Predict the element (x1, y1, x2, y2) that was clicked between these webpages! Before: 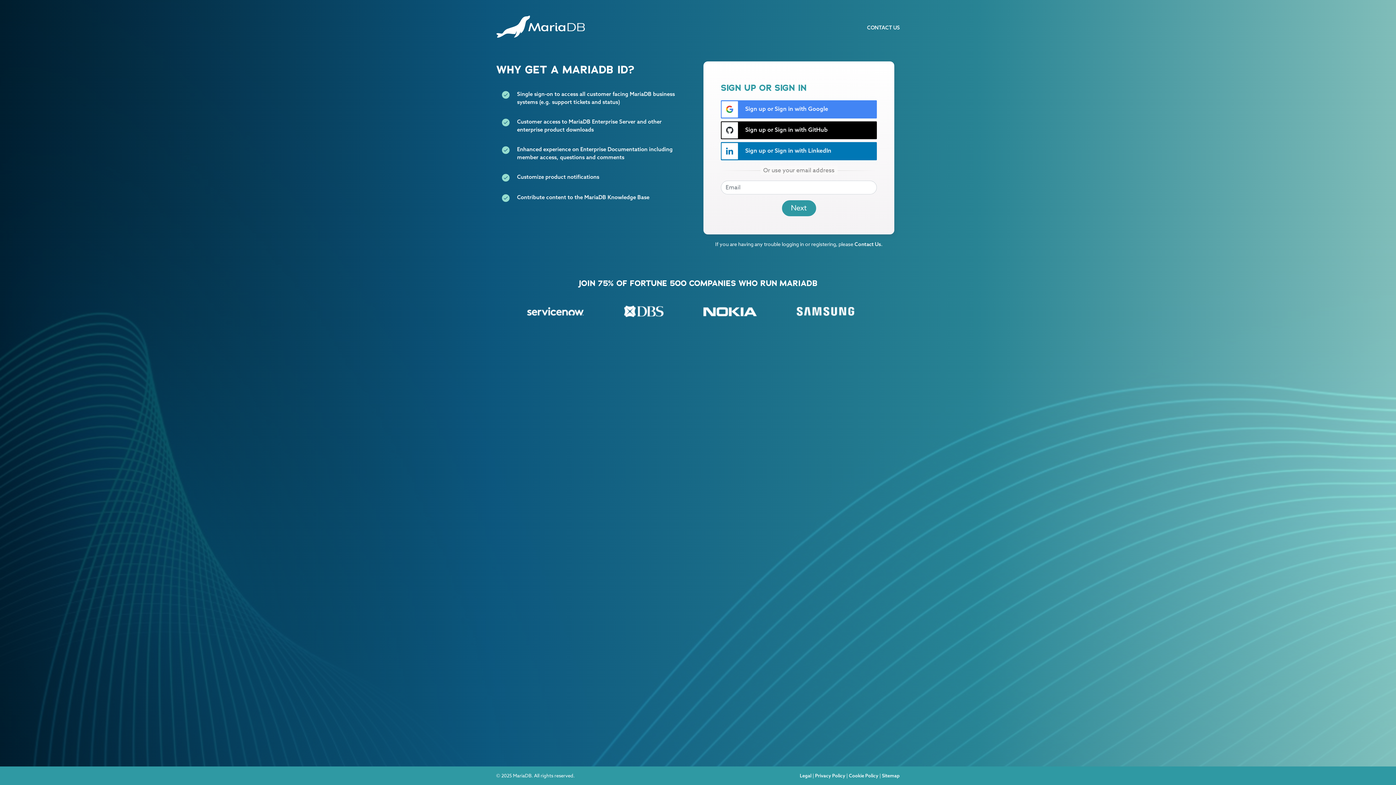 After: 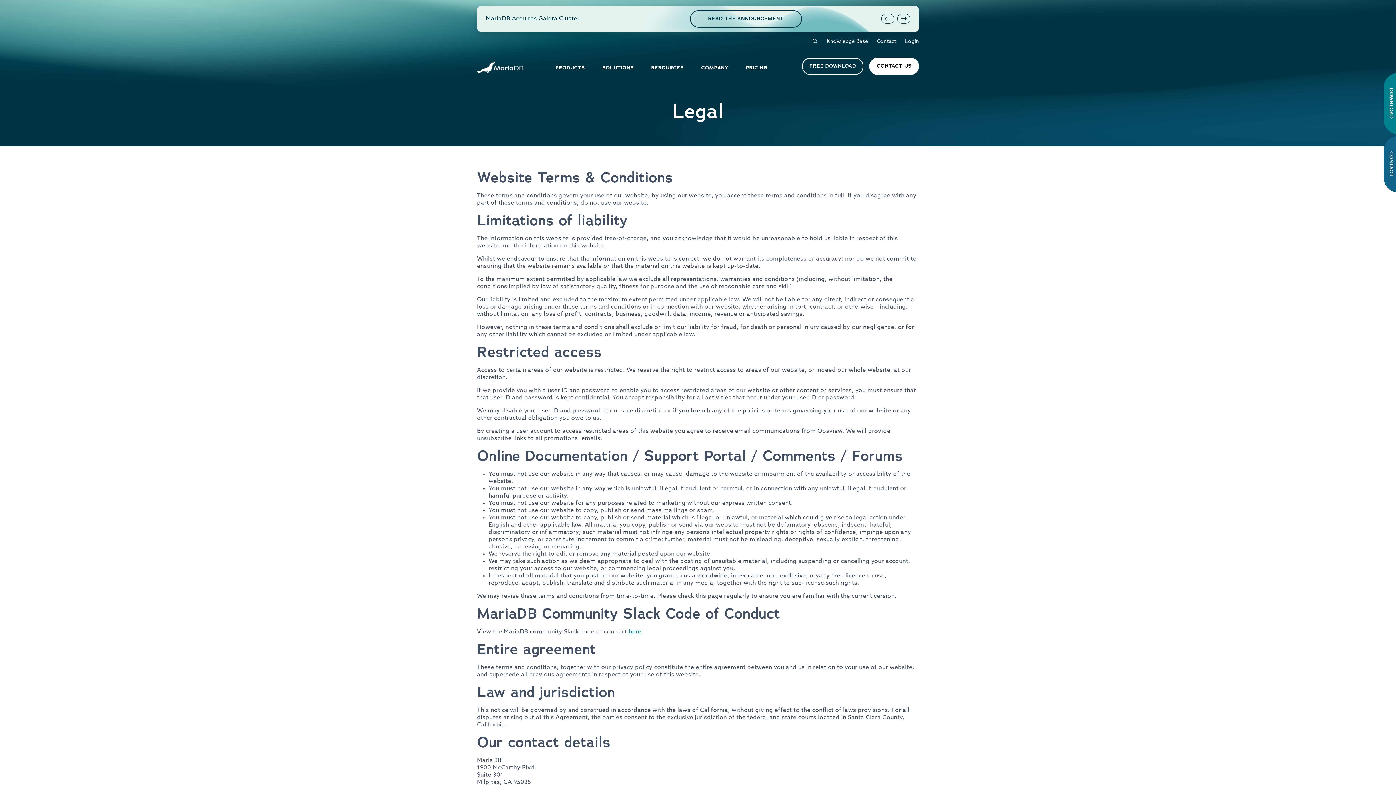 Action: bbox: (800, 773, 811, 778) label: Legal